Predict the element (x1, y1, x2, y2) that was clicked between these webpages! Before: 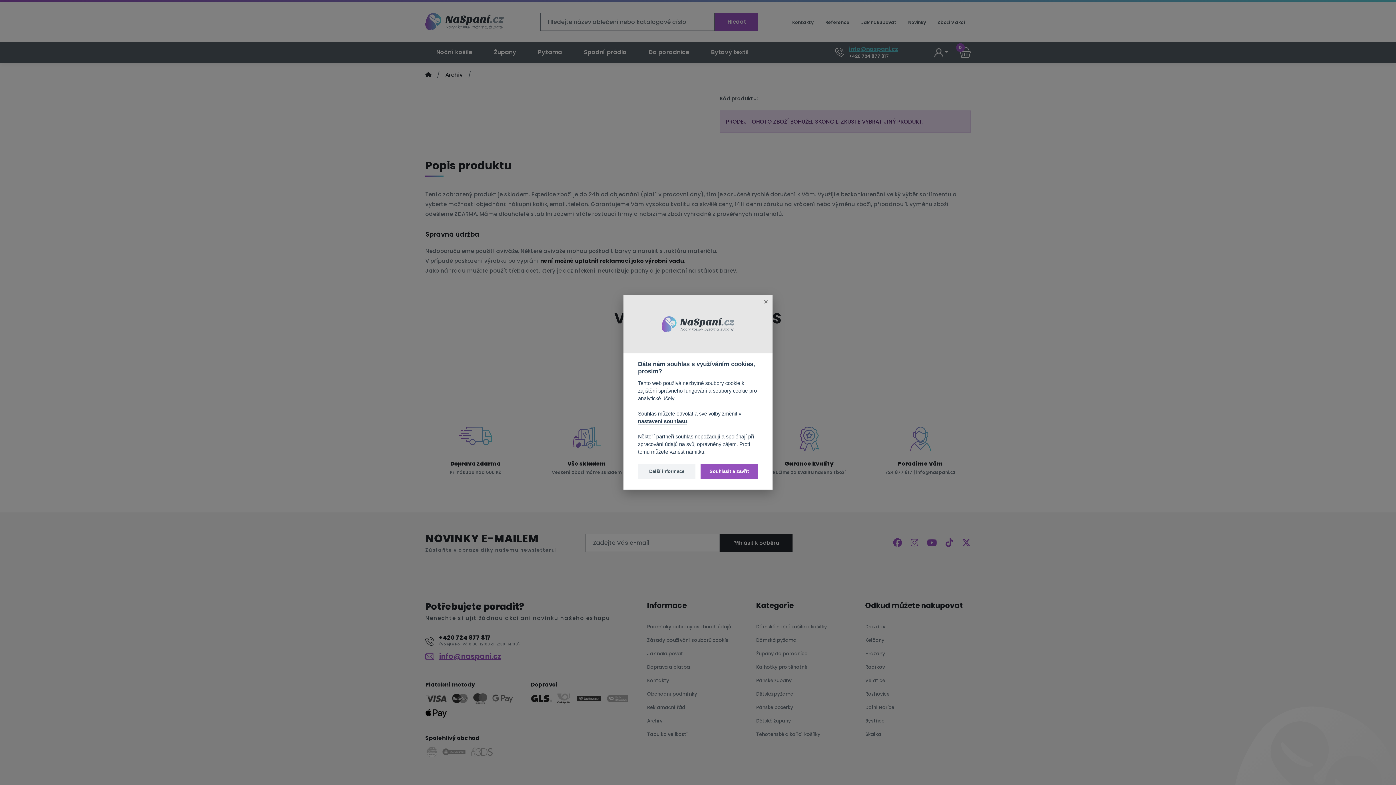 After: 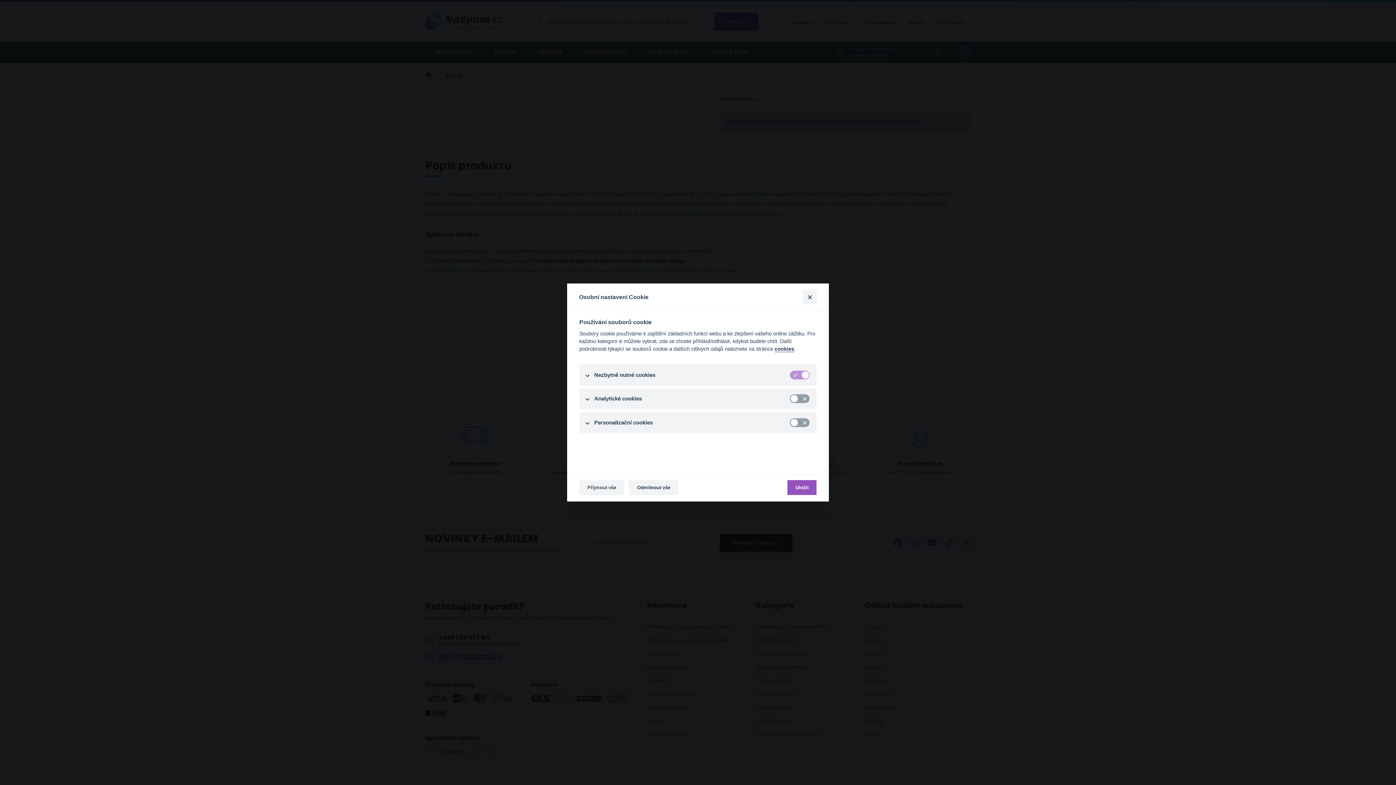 Action: bbox: (638, 464, 695, 479) label: Další informace